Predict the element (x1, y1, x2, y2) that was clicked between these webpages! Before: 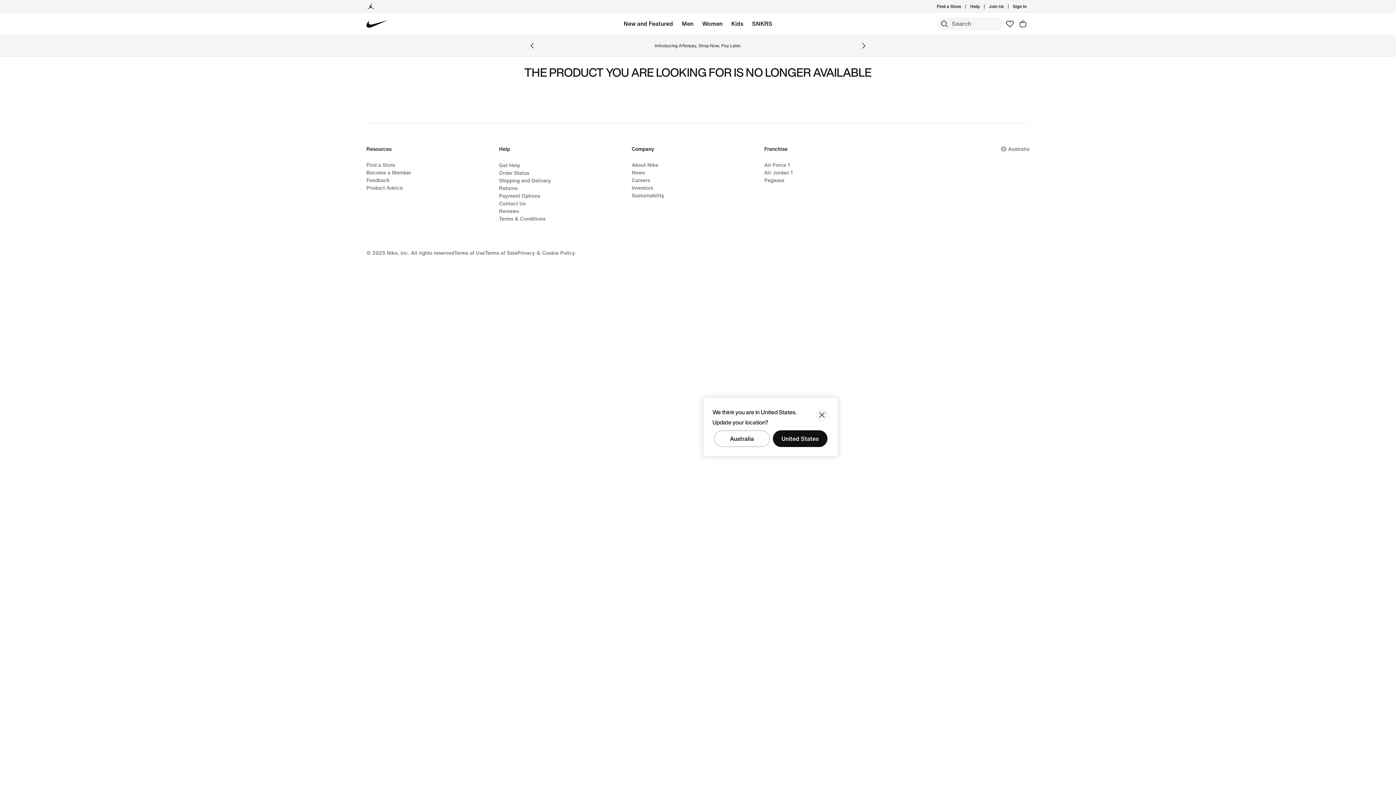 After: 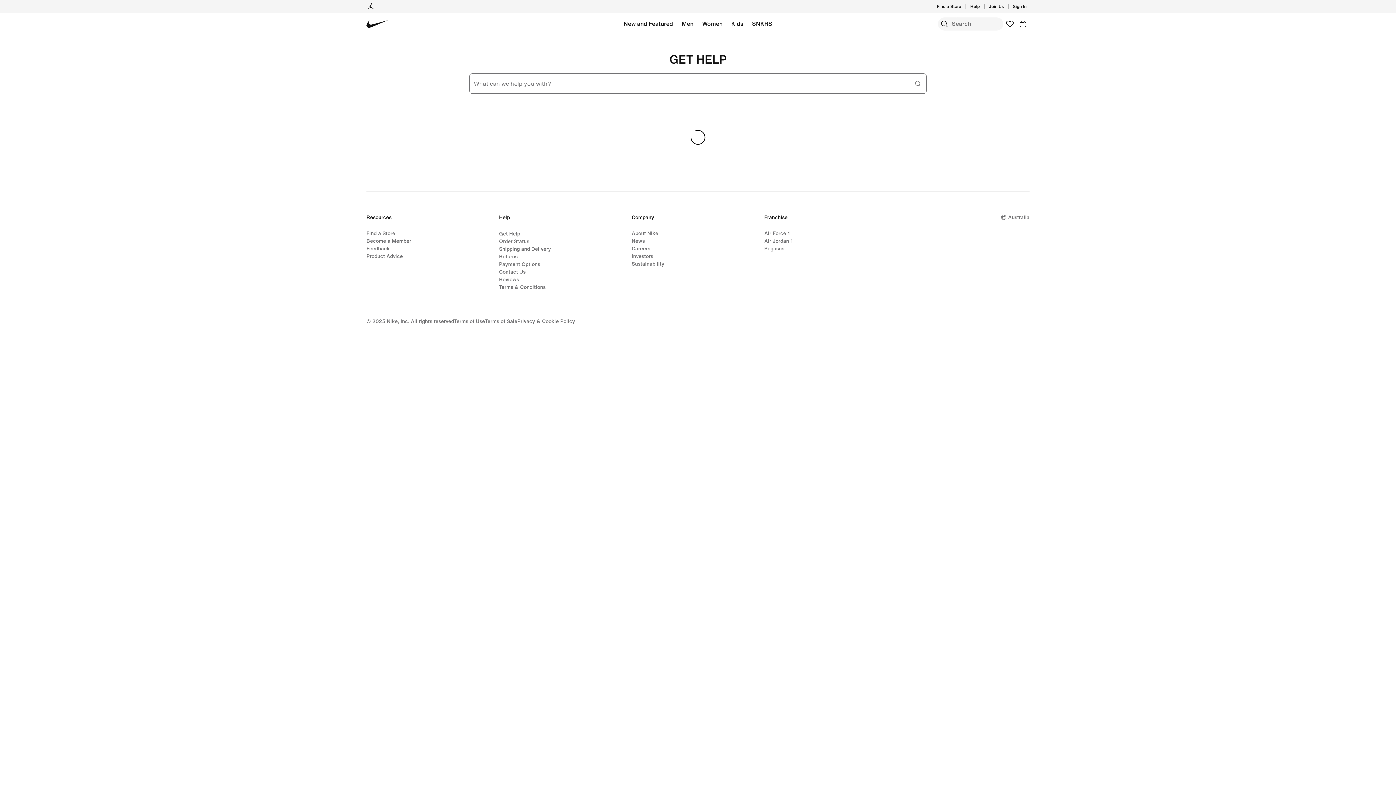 Action: bbox: (970, 3, 980, 9) label: Help